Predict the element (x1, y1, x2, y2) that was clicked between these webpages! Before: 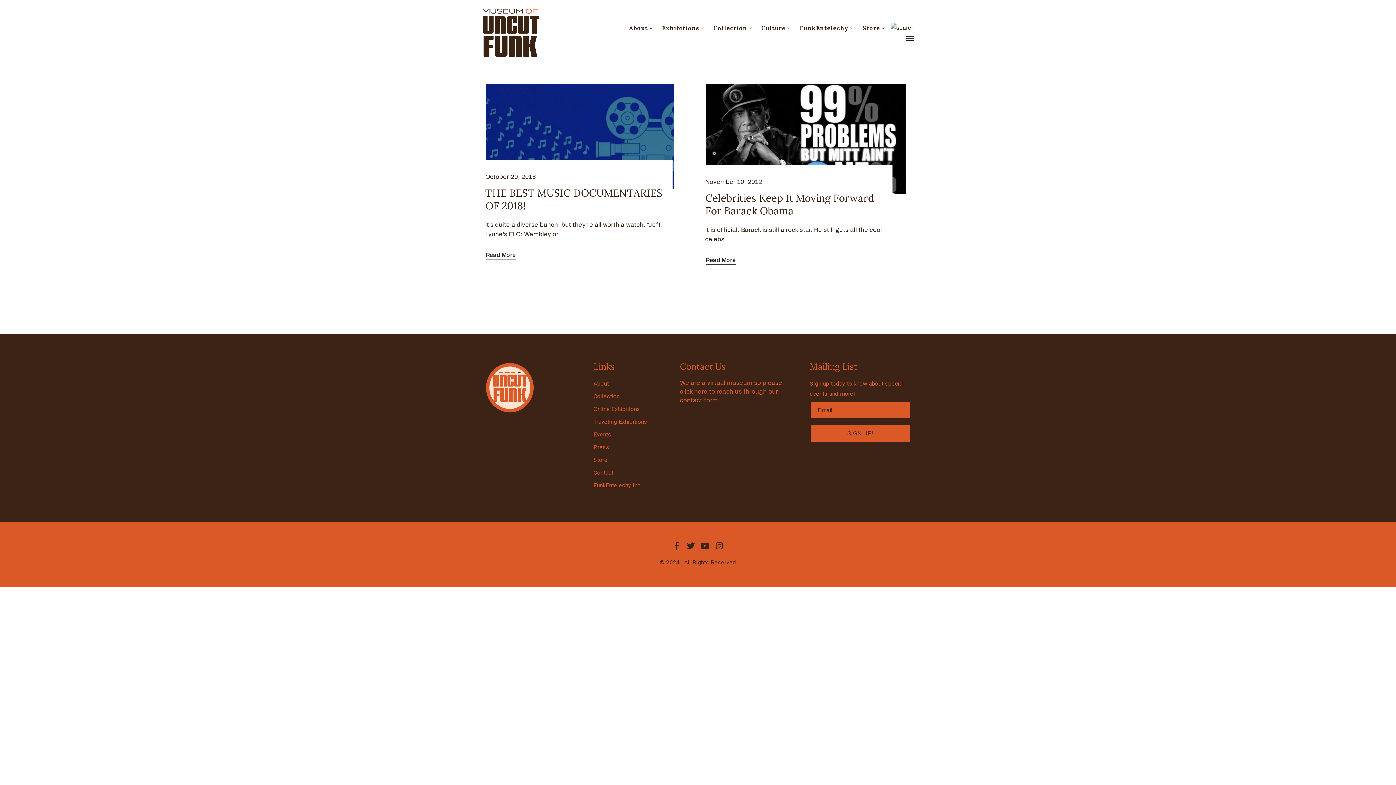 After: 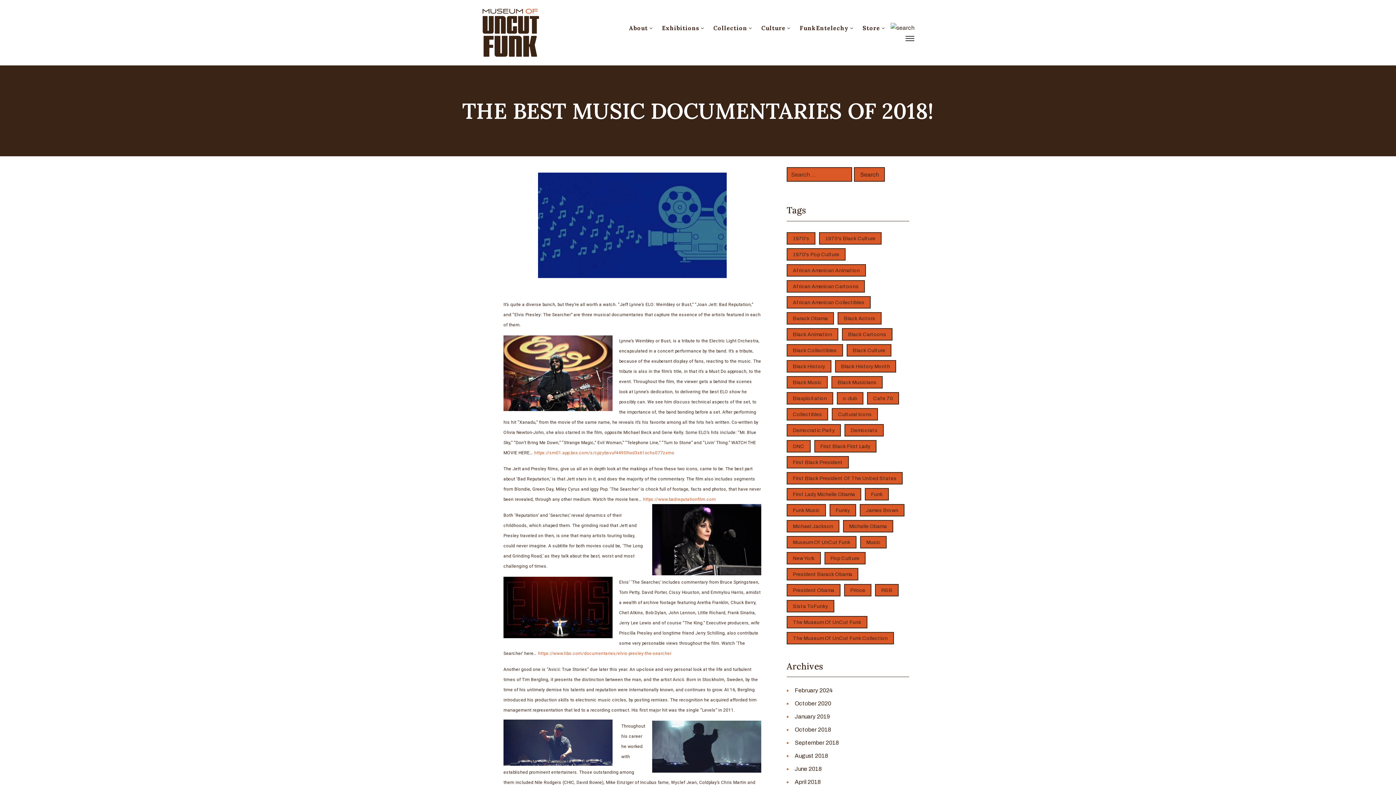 Action: bbox: (485, 186, 662, 212) label: THE BEST MUSIC DOCUMENTARIES OF 2018!